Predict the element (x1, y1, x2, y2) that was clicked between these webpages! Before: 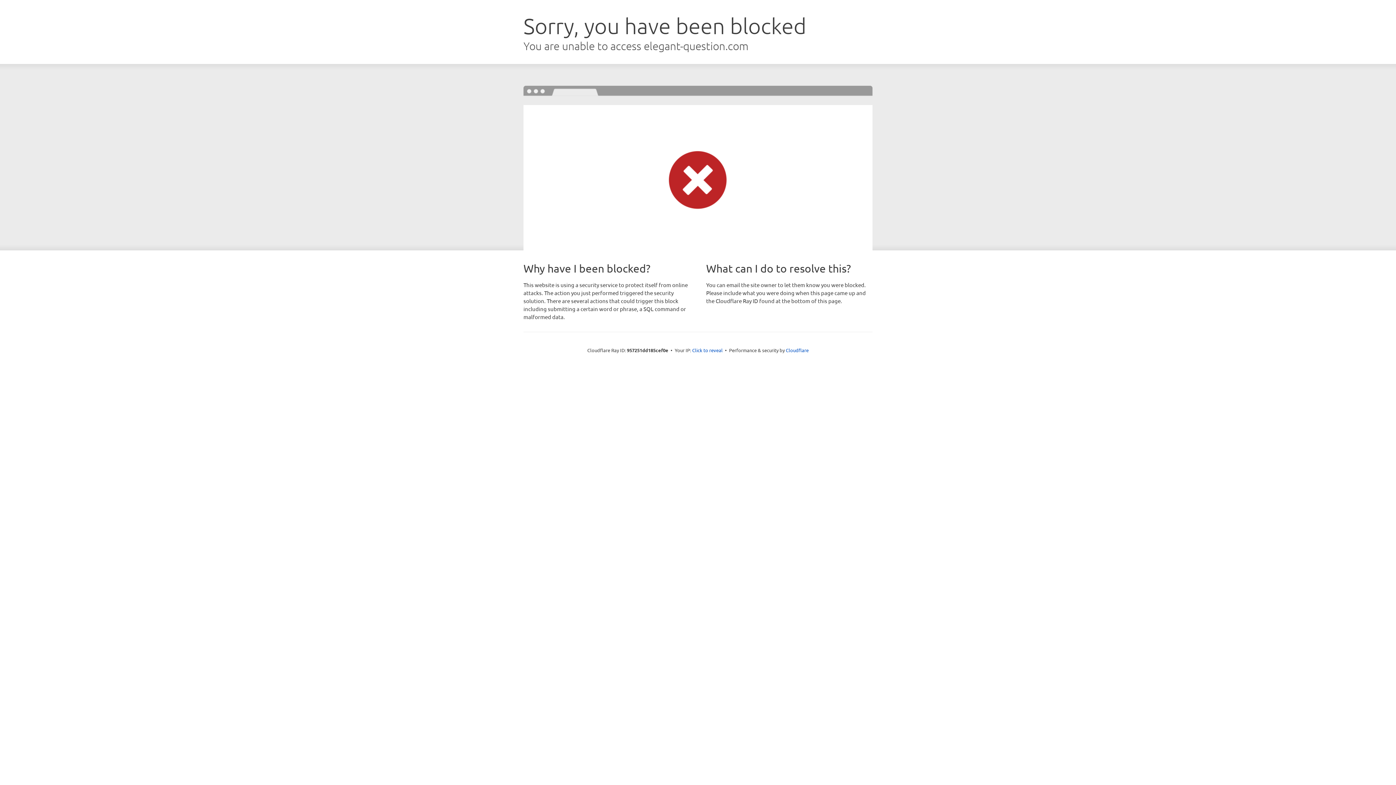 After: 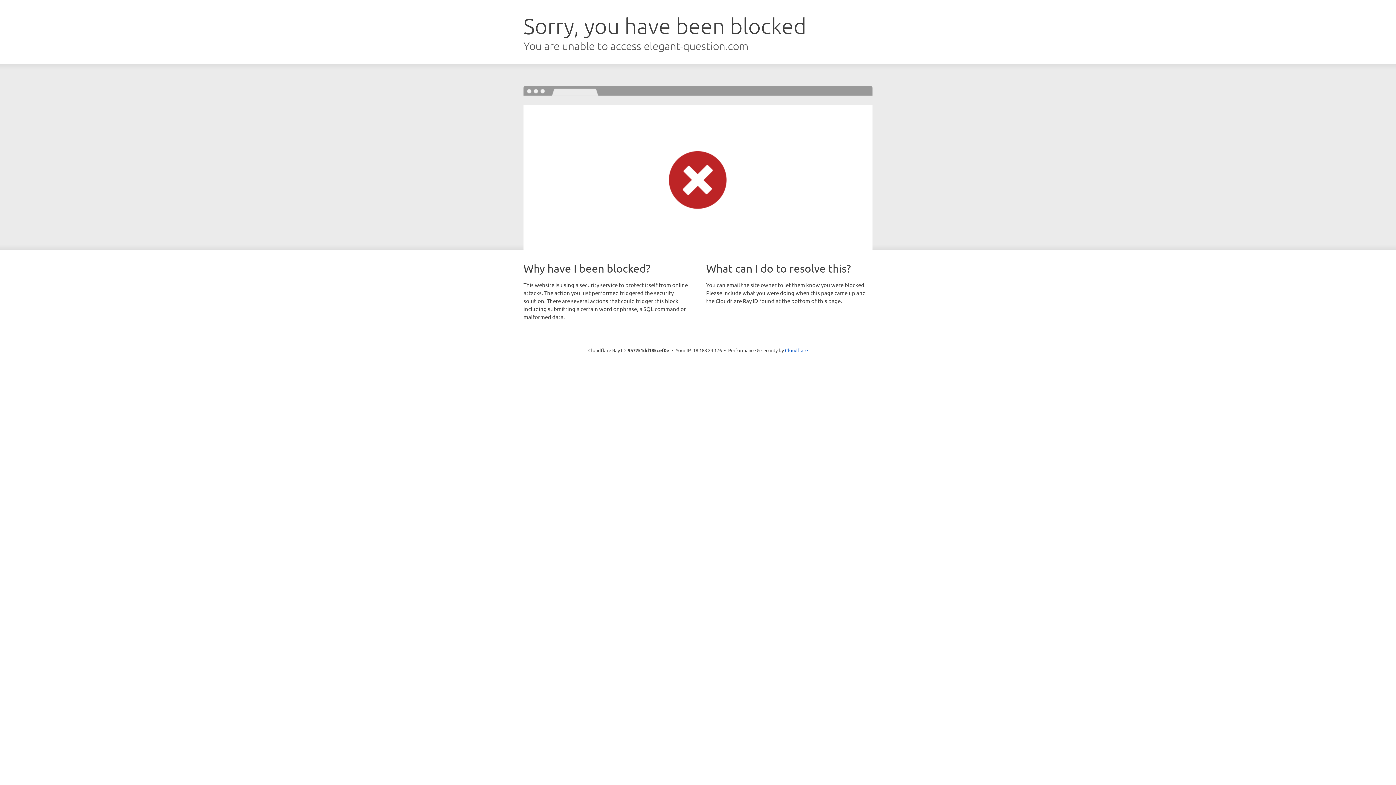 Action: bbox: (692, 346, 722, 353) label: Click to reveal